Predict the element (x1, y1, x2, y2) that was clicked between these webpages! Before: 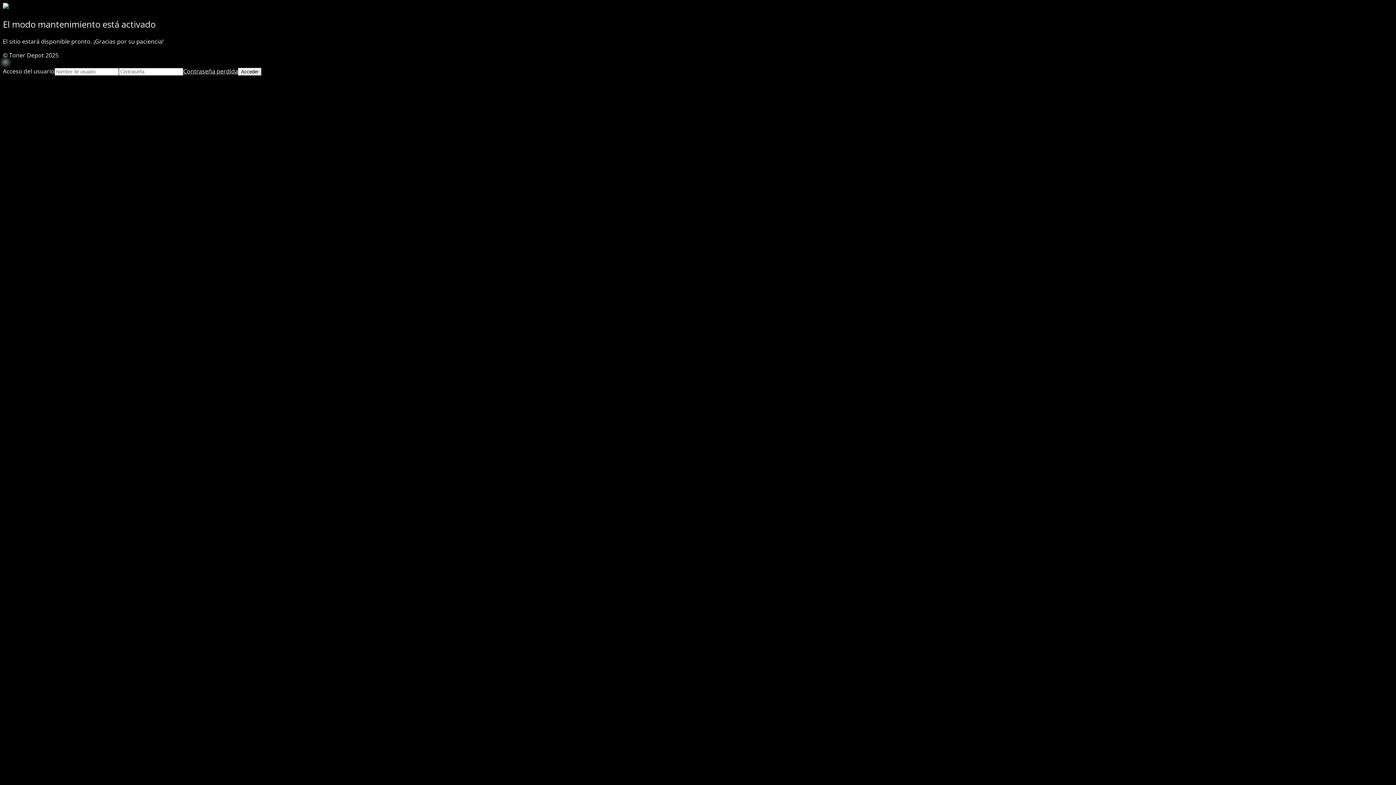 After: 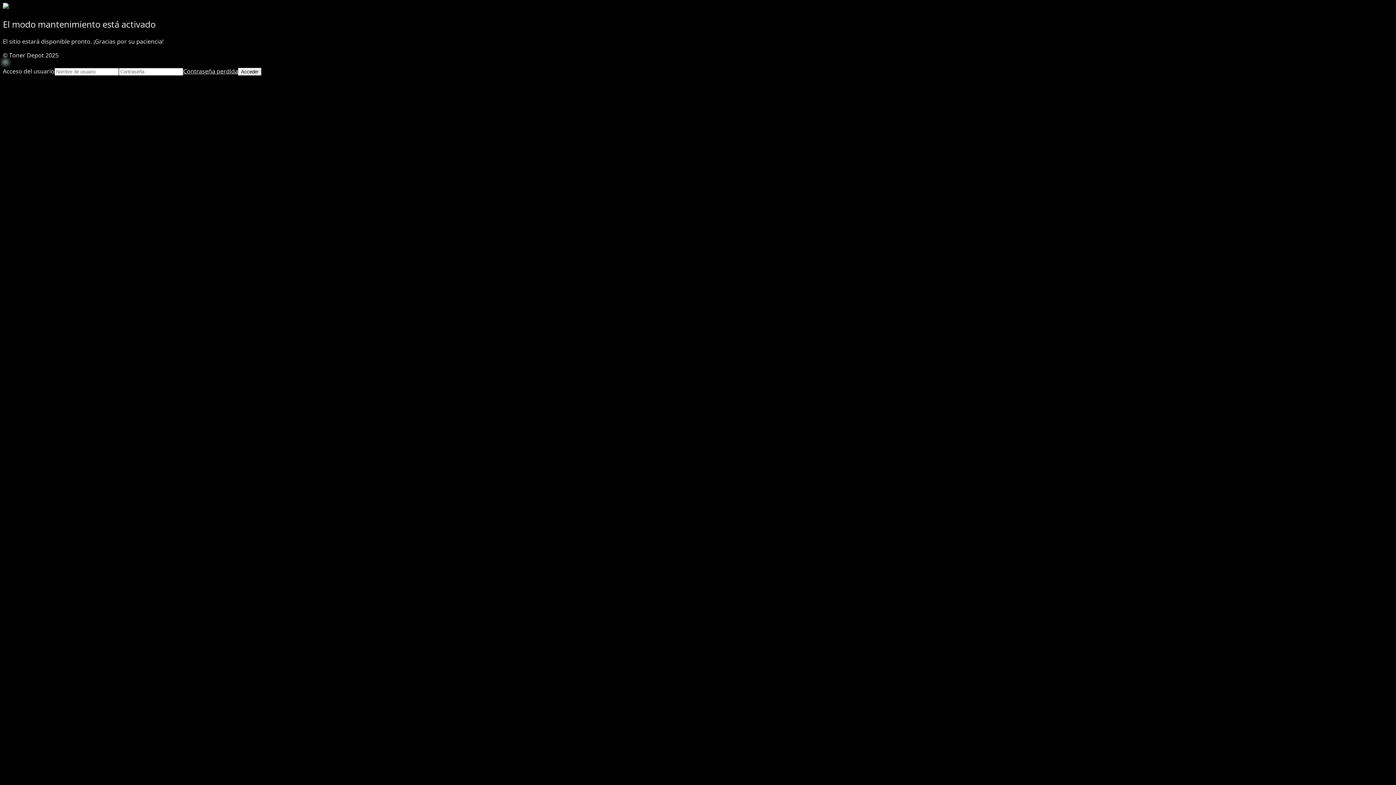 Action: bbox: (183, 67, 238, 75) label: Contraseña perdida